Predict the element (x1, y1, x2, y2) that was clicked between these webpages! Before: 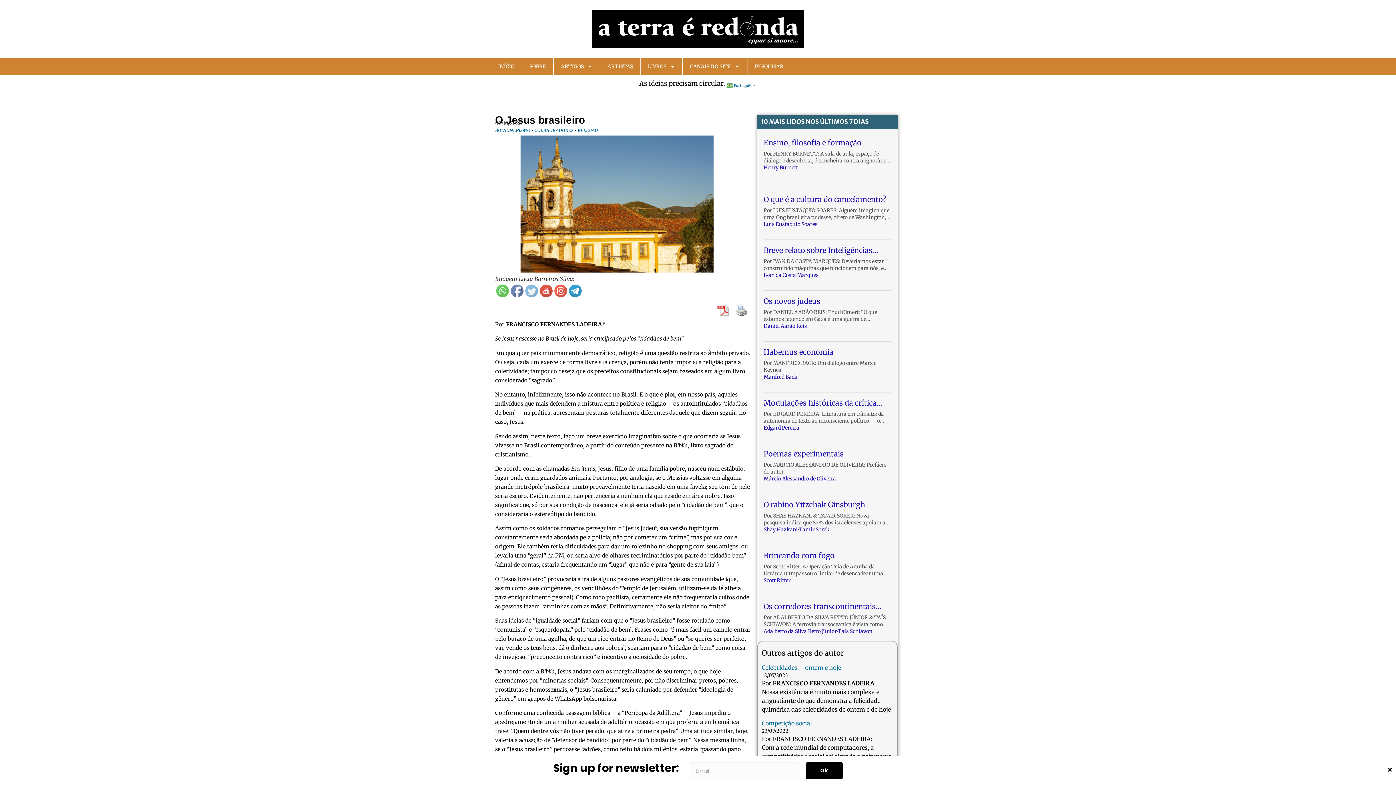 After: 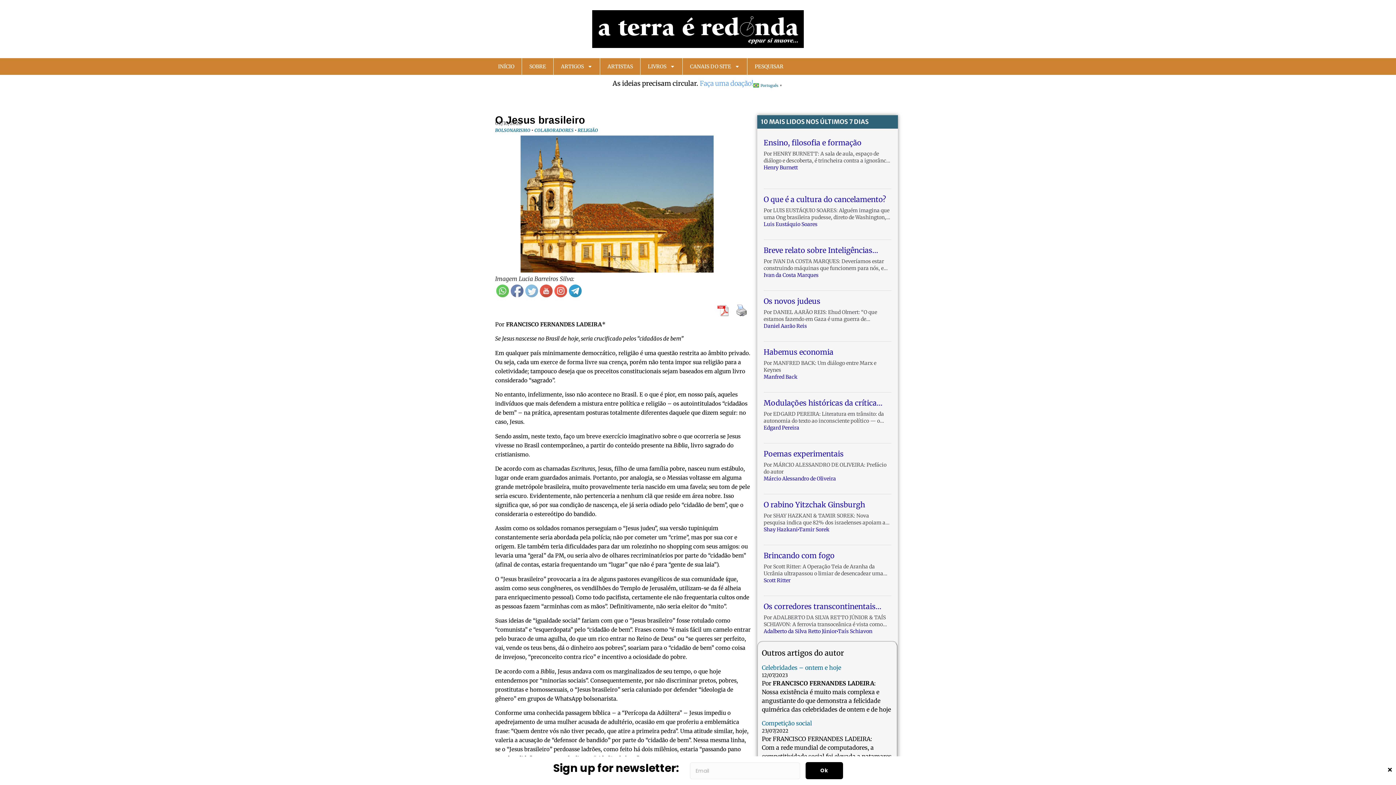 Action: bbox: (554, 284, 567, 297)